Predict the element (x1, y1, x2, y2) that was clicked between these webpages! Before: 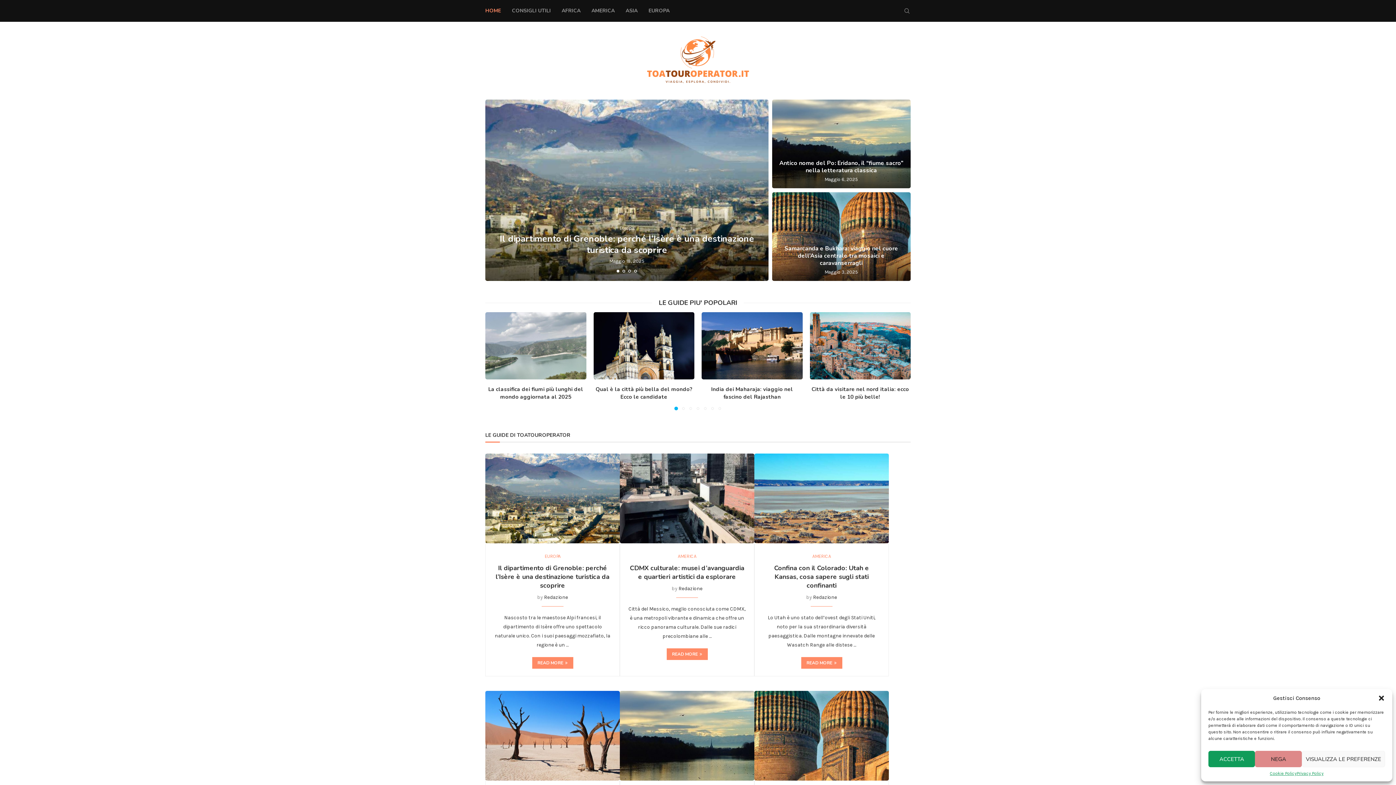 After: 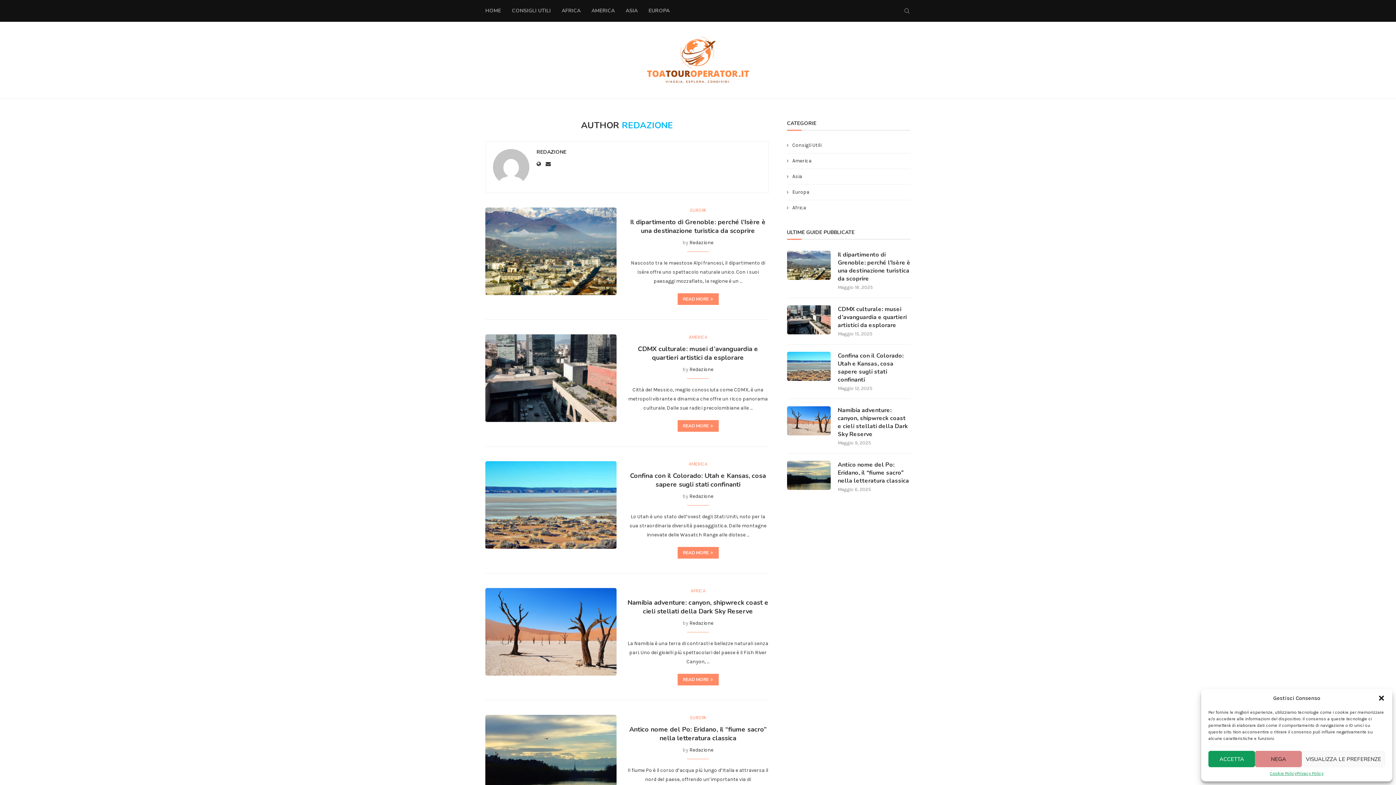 Action: bbox: (544, 594, 568, 600) label: Redazione